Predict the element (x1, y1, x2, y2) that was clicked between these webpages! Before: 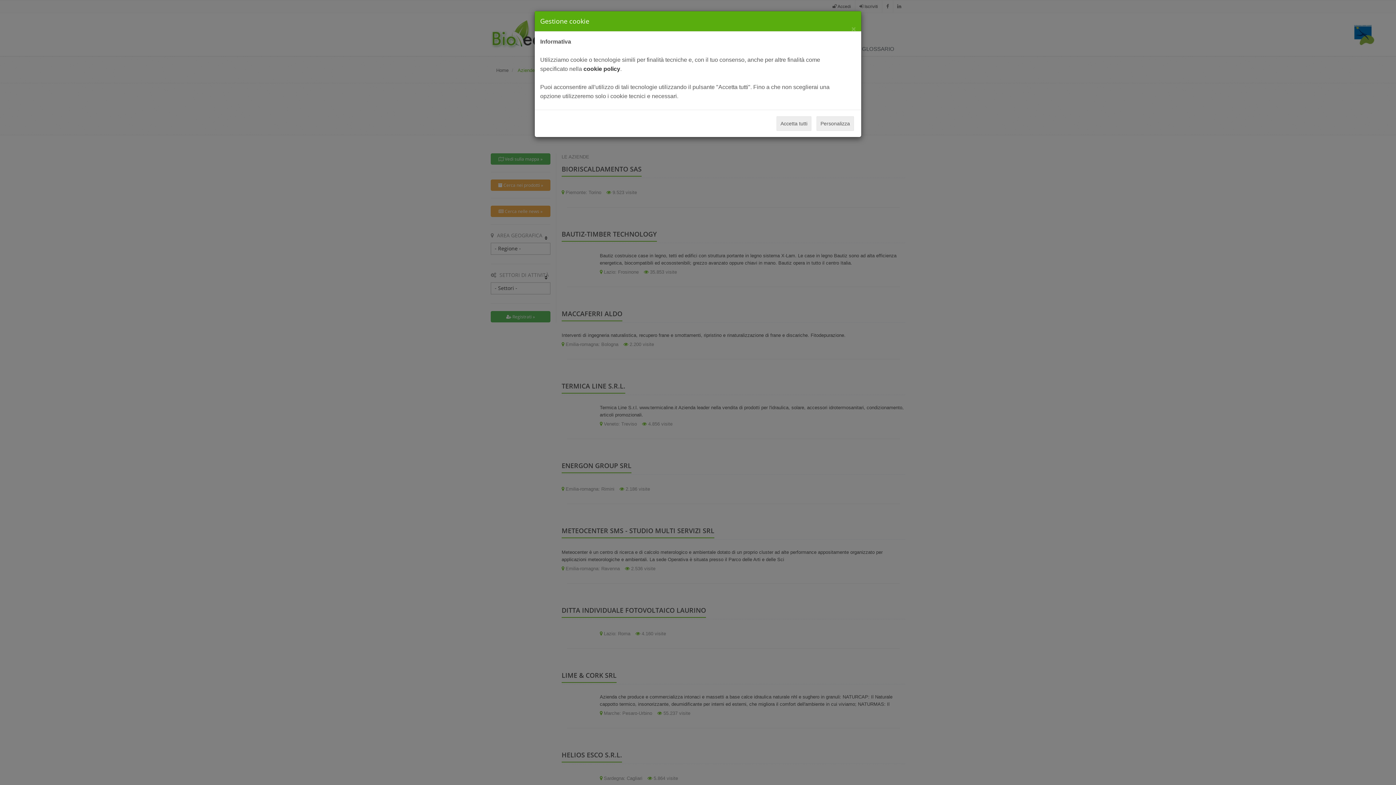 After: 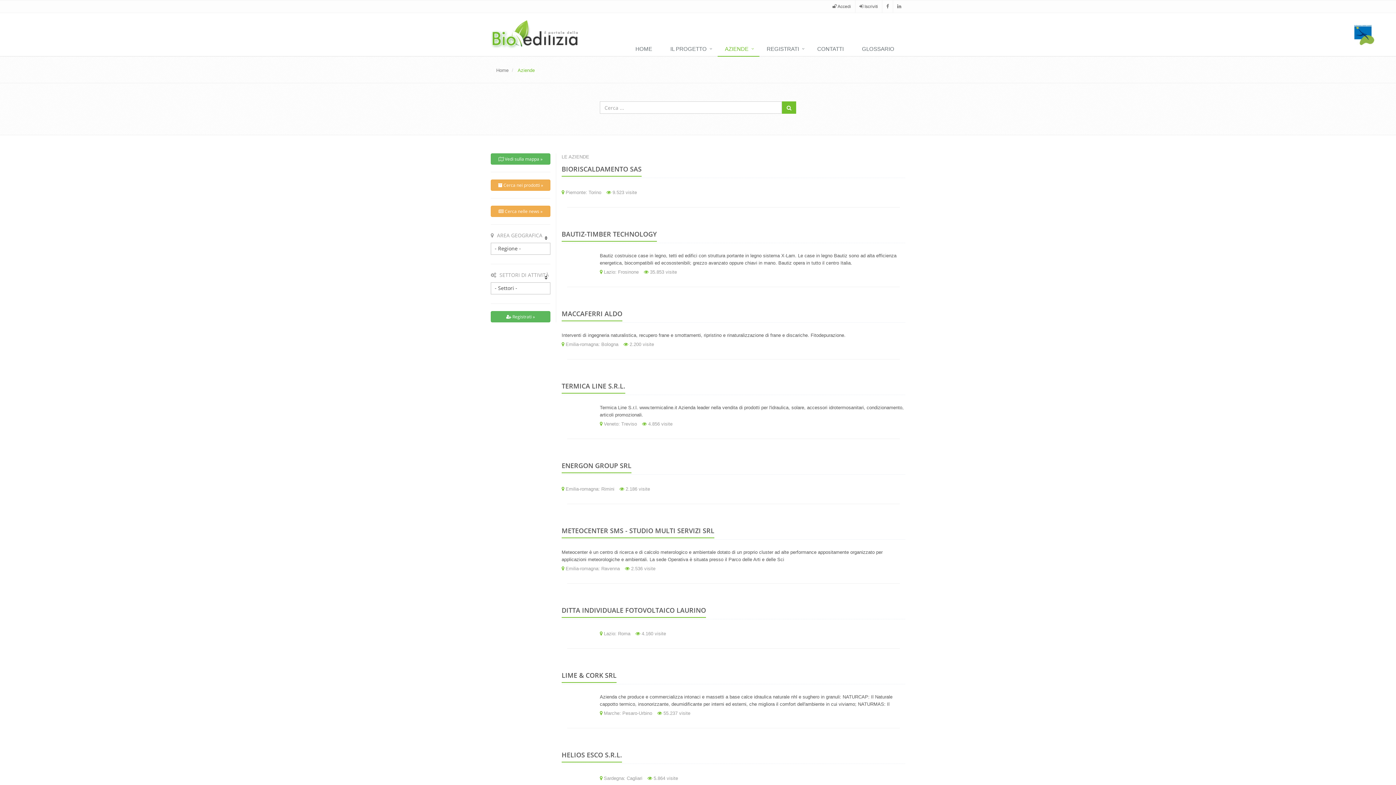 Action: label: × bbox: (851, 25, 856, 32)